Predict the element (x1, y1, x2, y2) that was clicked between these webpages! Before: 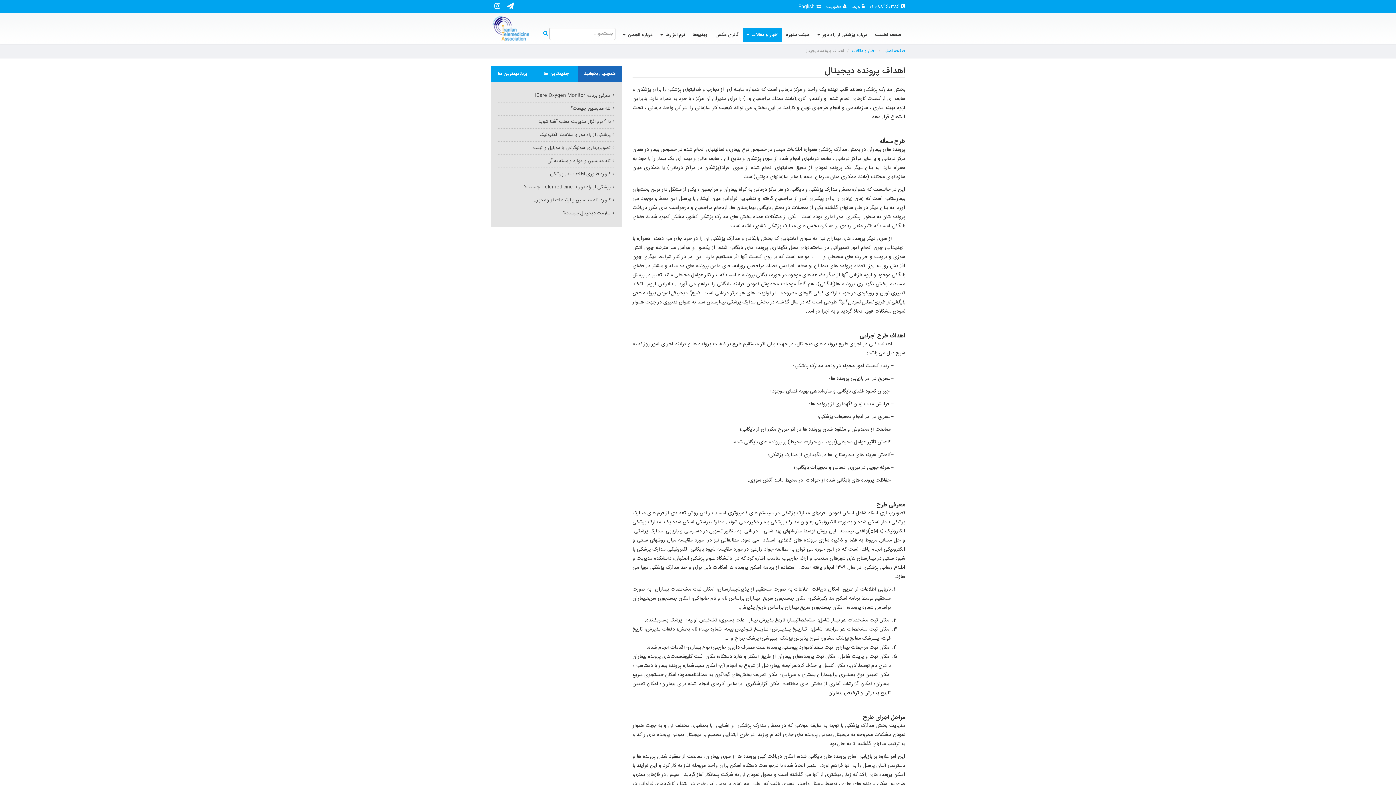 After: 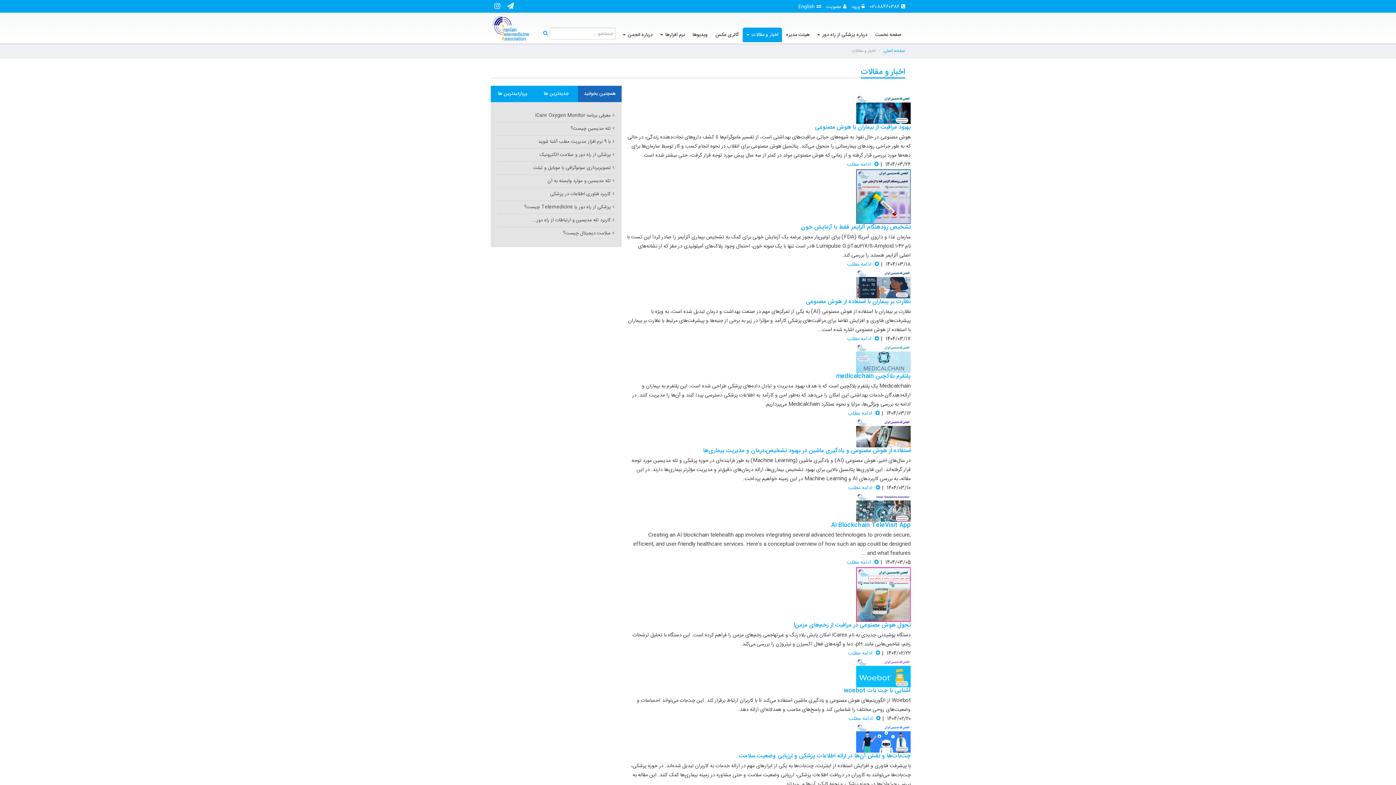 Action: bbox: (852, 47, 876, 54) label: اخبار و مقالات